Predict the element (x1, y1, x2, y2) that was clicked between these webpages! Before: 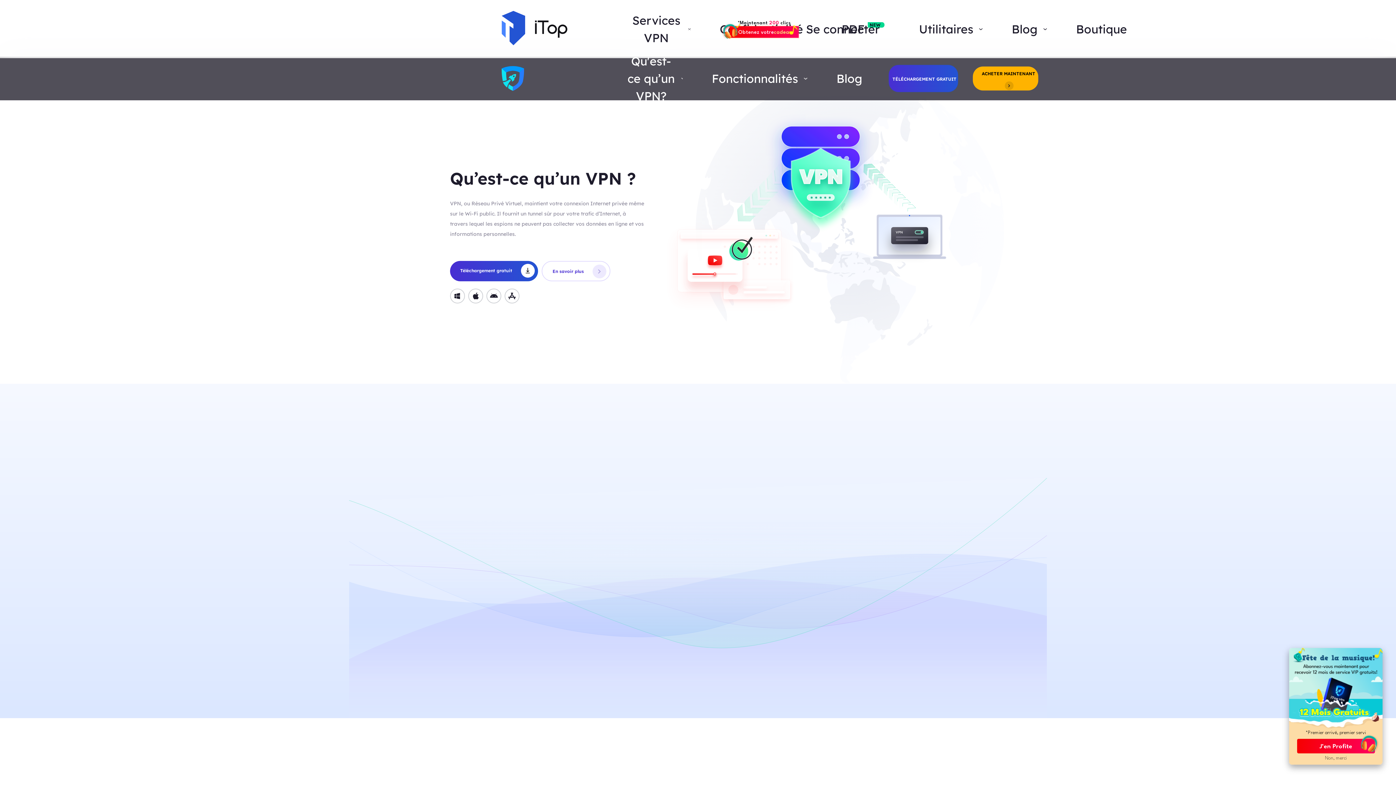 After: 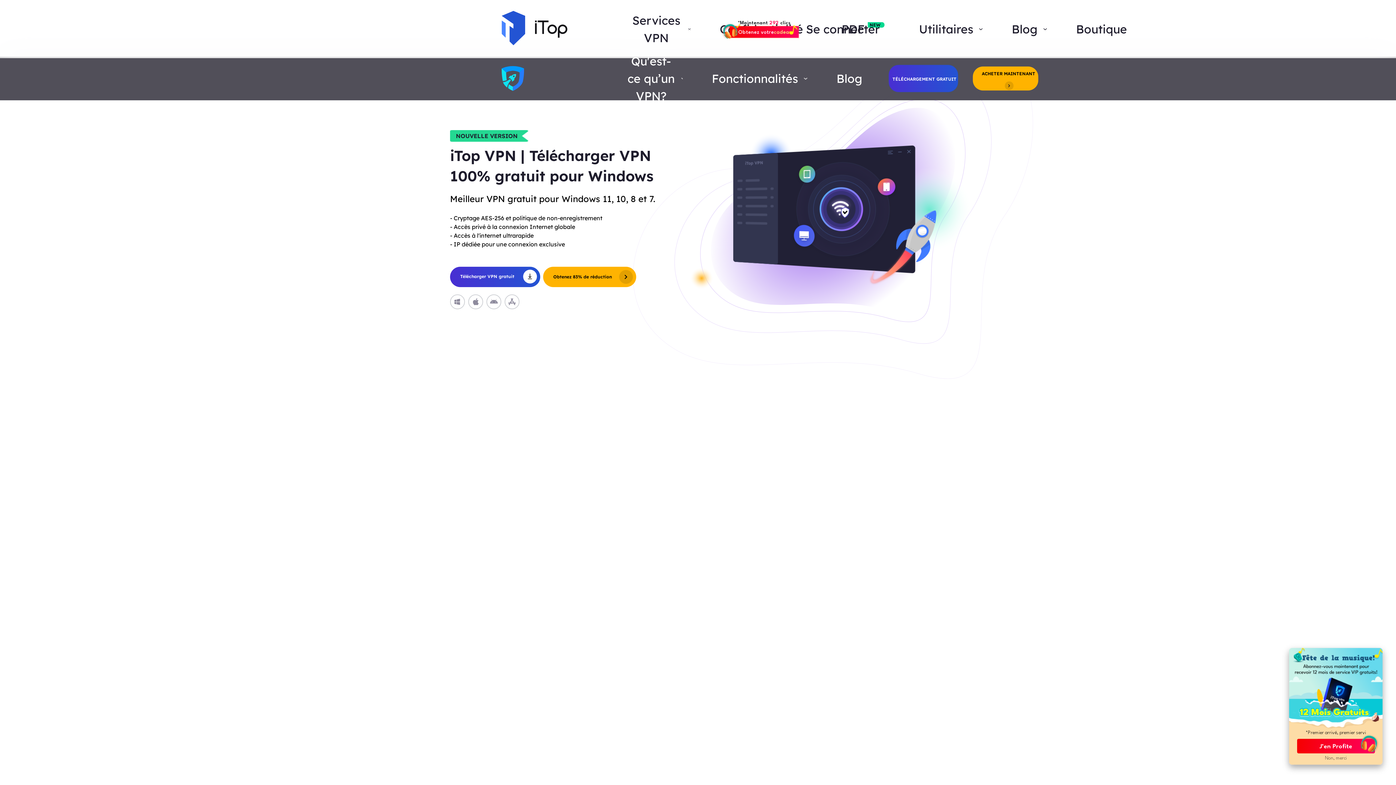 Action: bbox: (450, 288, 465, 303)